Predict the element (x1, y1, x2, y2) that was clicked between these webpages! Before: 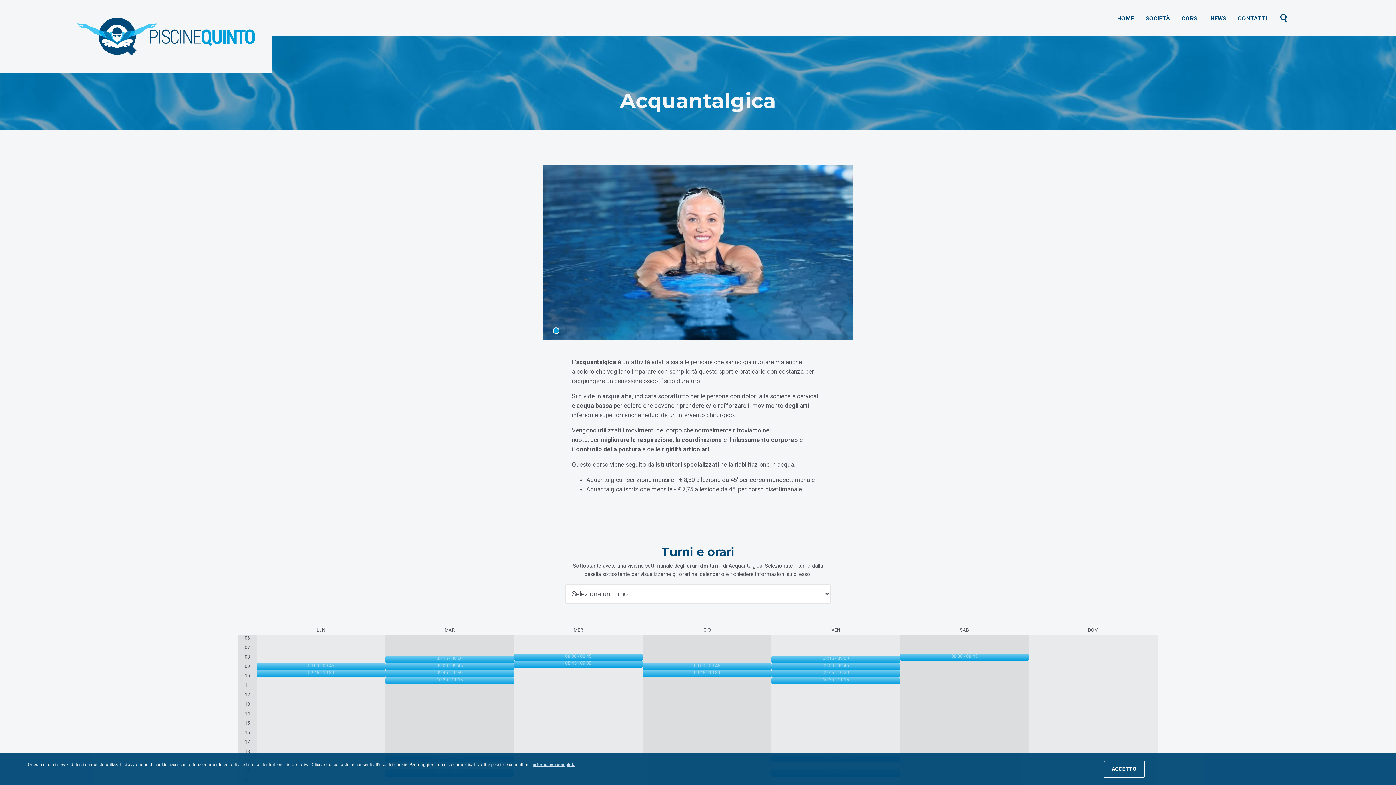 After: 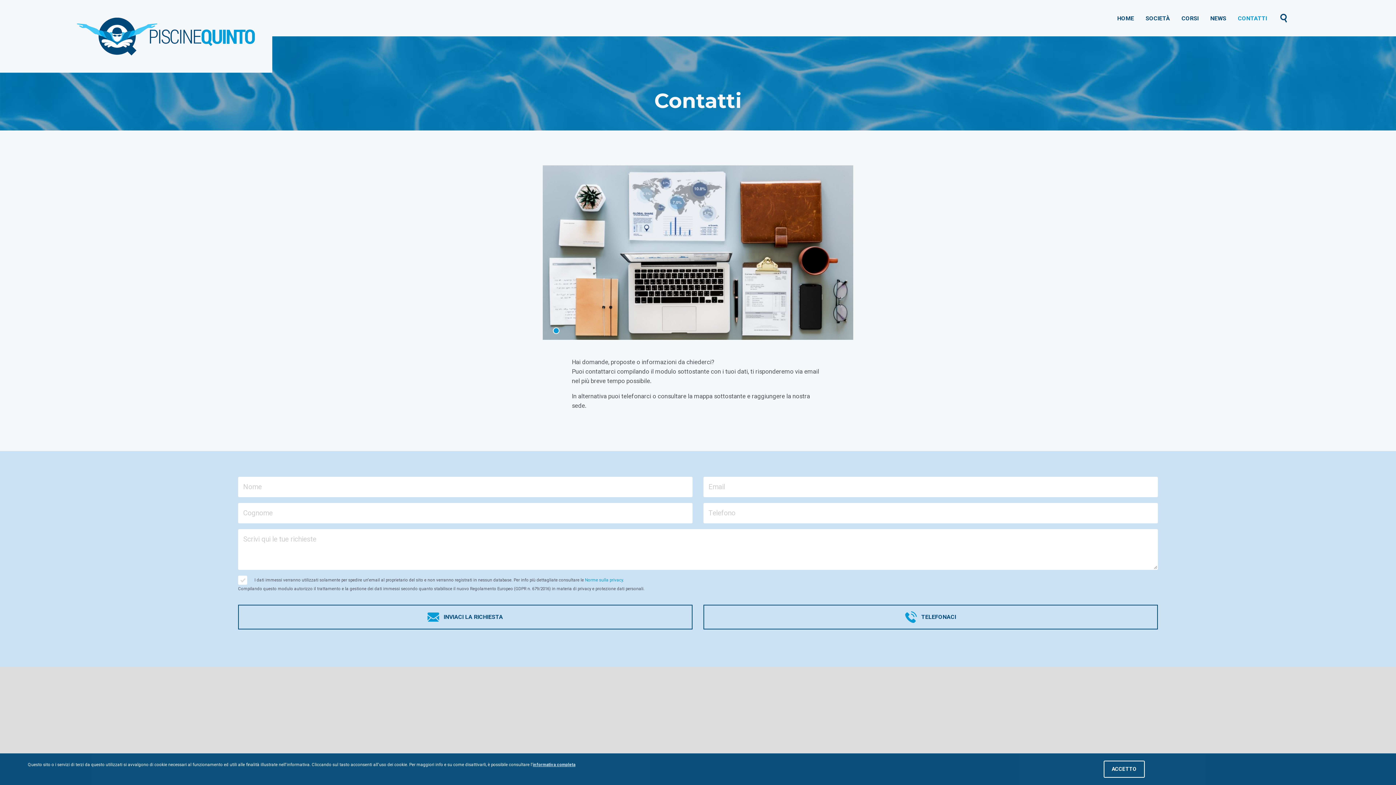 Action: bbox: (1232, 0, 1273, 36) label: CONTATTI